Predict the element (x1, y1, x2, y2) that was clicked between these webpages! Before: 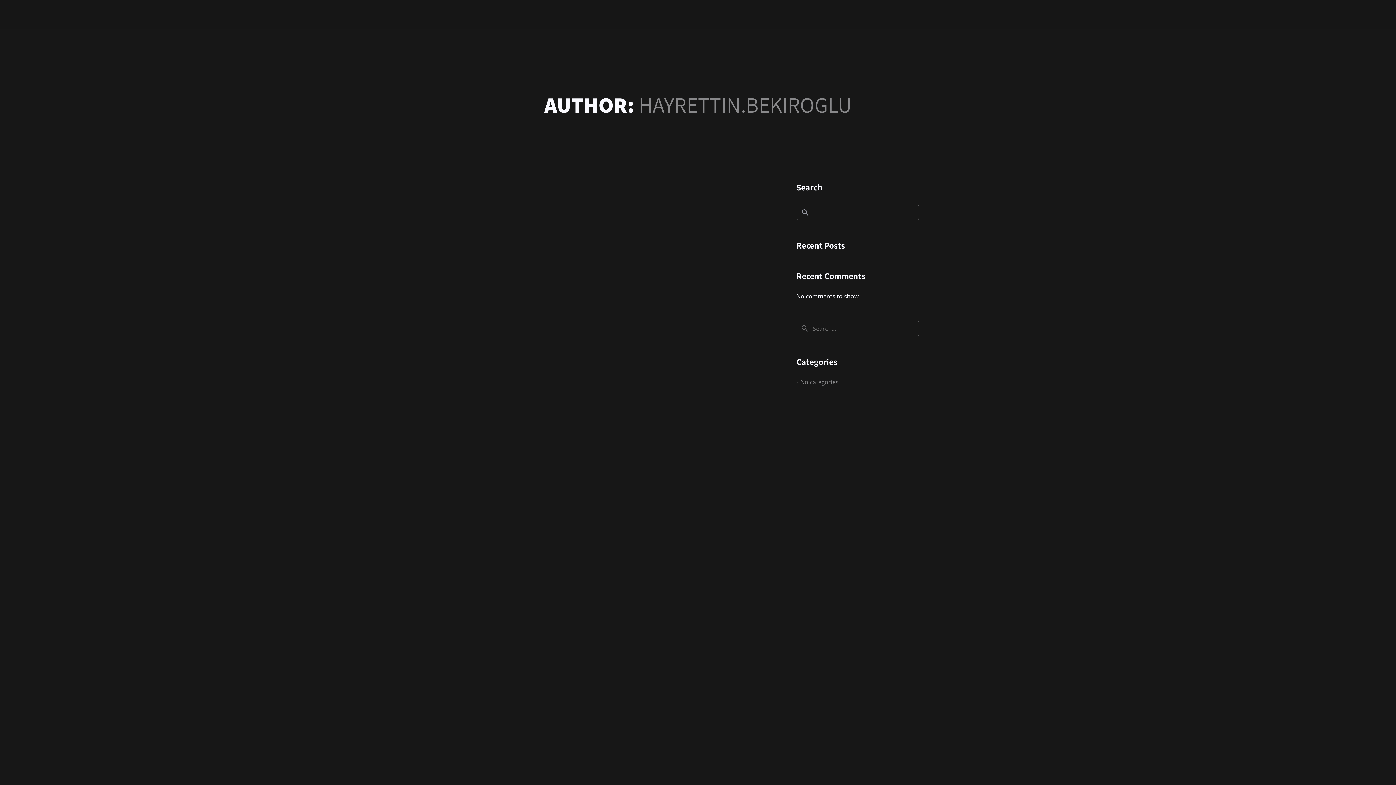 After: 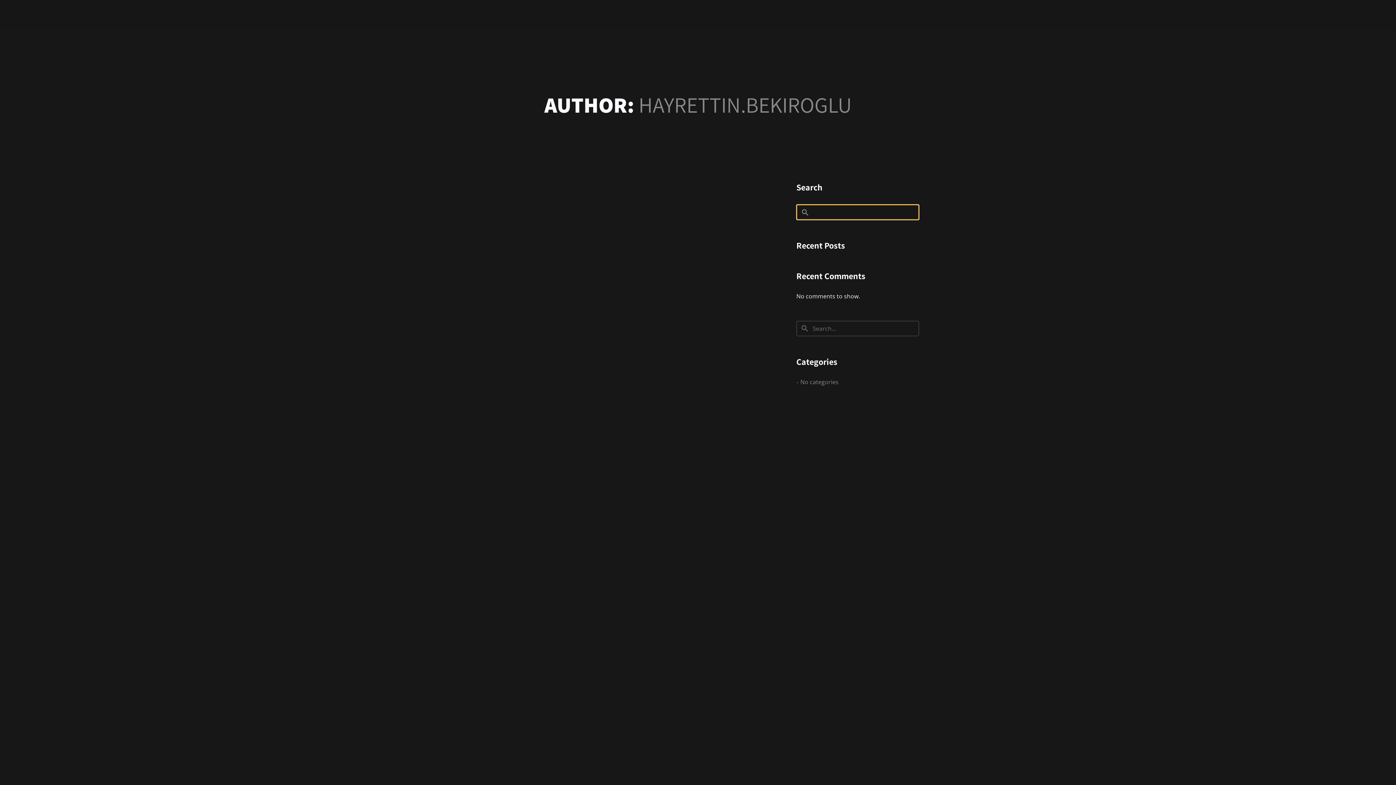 Action: bbox: (797, 205, 813, 219) label: Search